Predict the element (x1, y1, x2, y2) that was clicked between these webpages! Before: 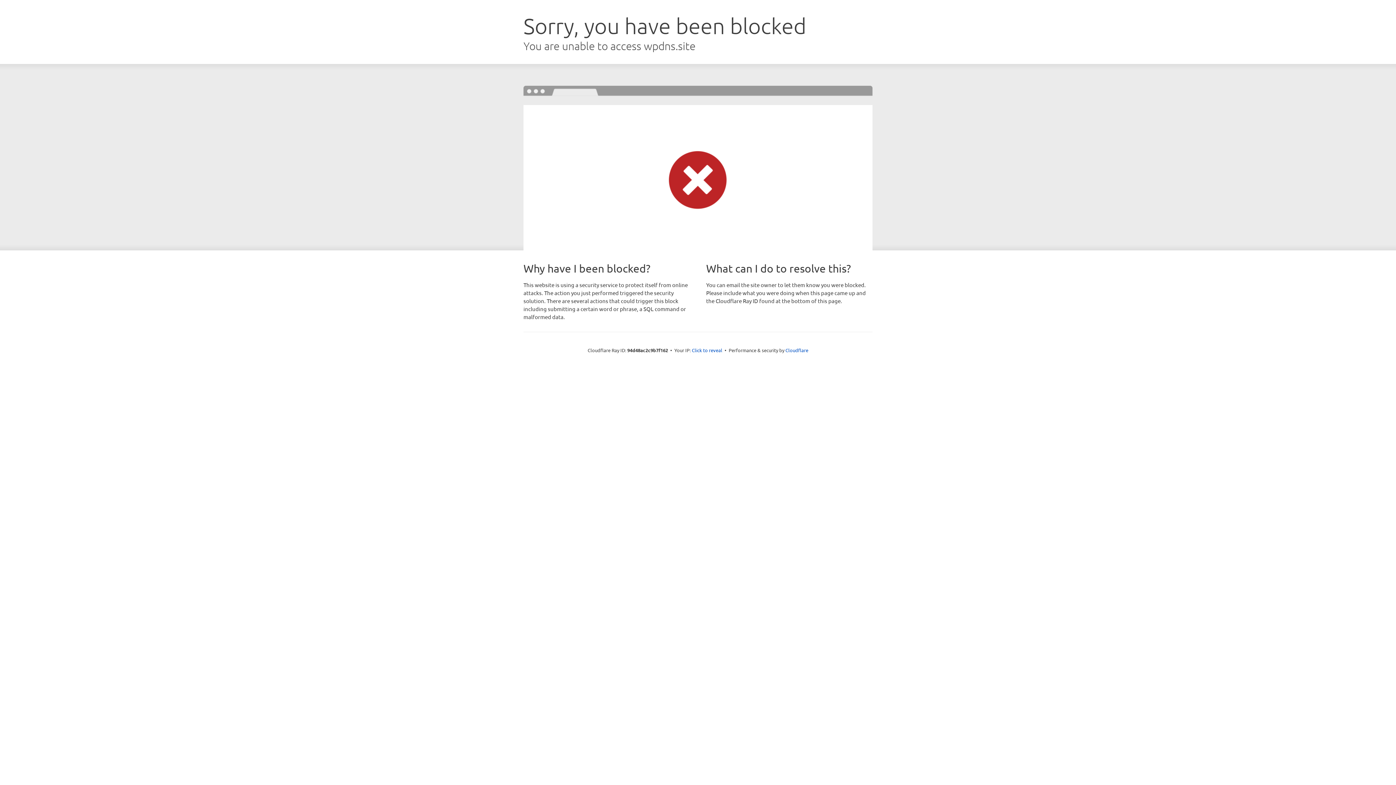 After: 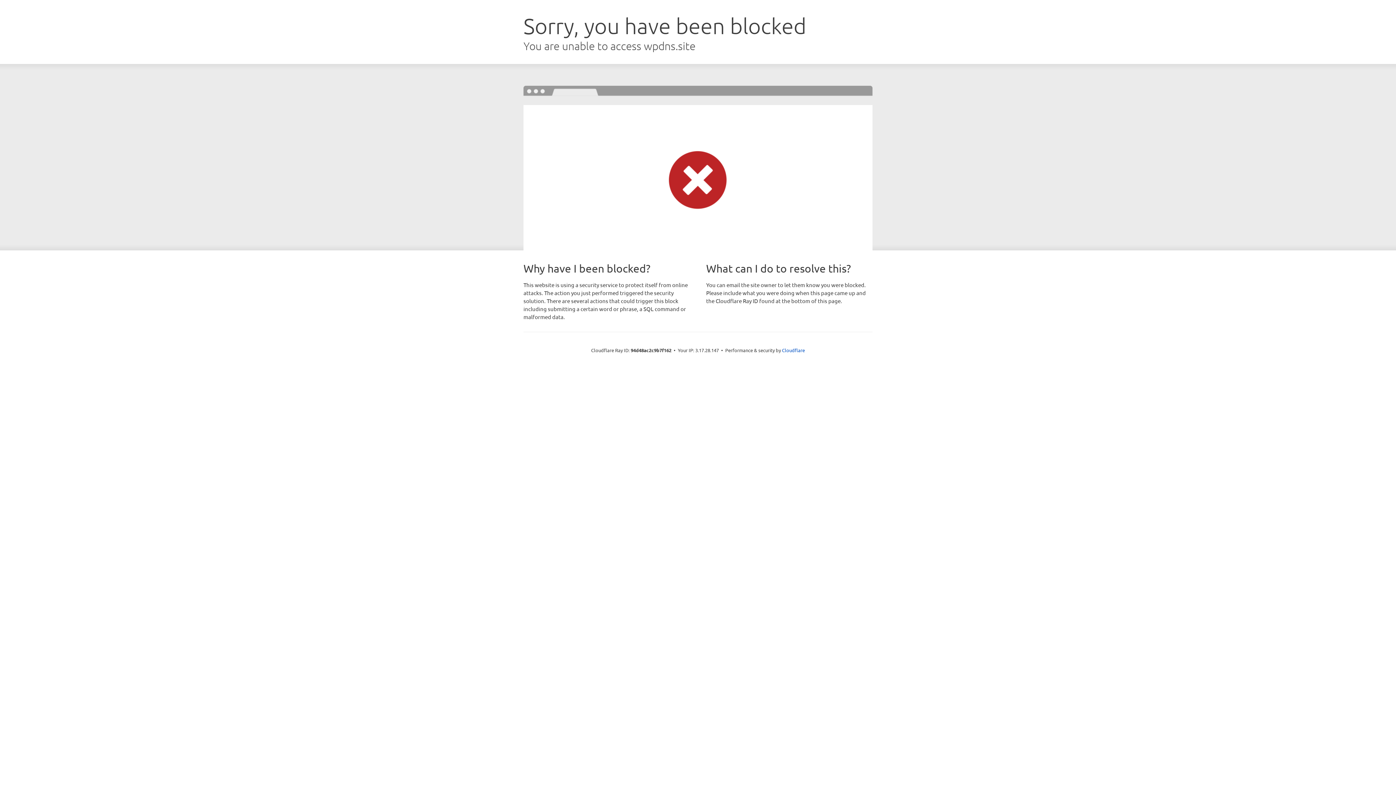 Action: label: Click to reveal bbox: (692, 346, 722, 353)